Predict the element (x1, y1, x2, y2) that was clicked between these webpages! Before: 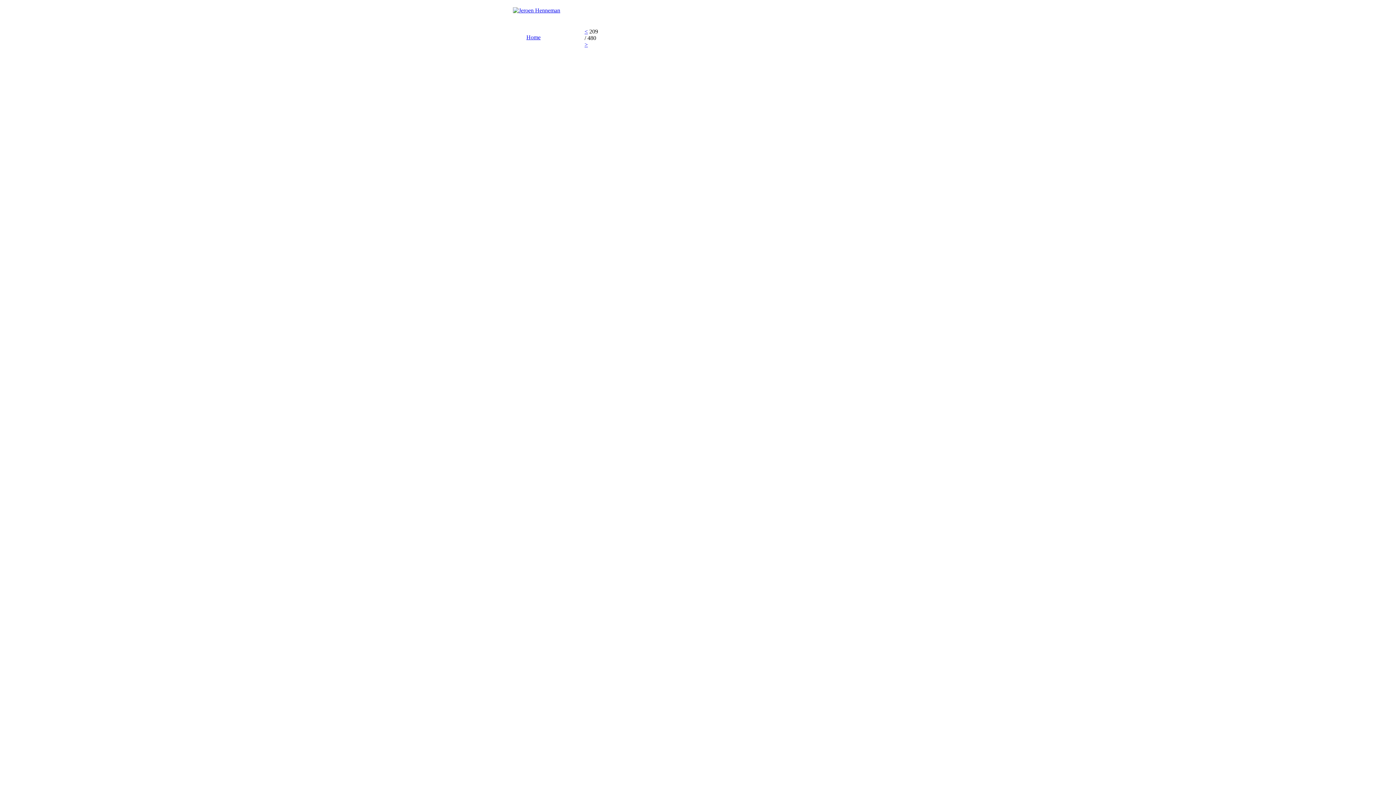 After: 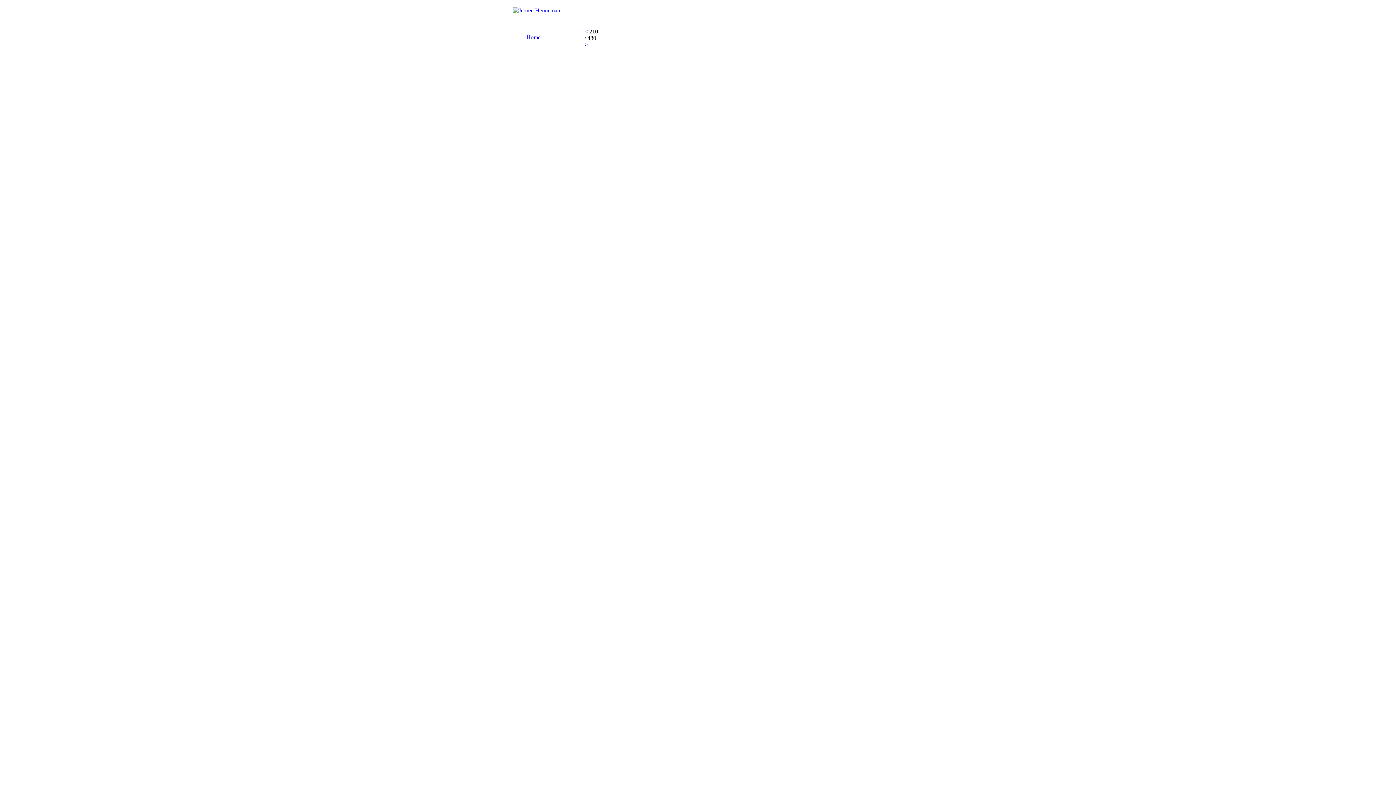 Action: bbox: (584, 41, 588, 47) label: >